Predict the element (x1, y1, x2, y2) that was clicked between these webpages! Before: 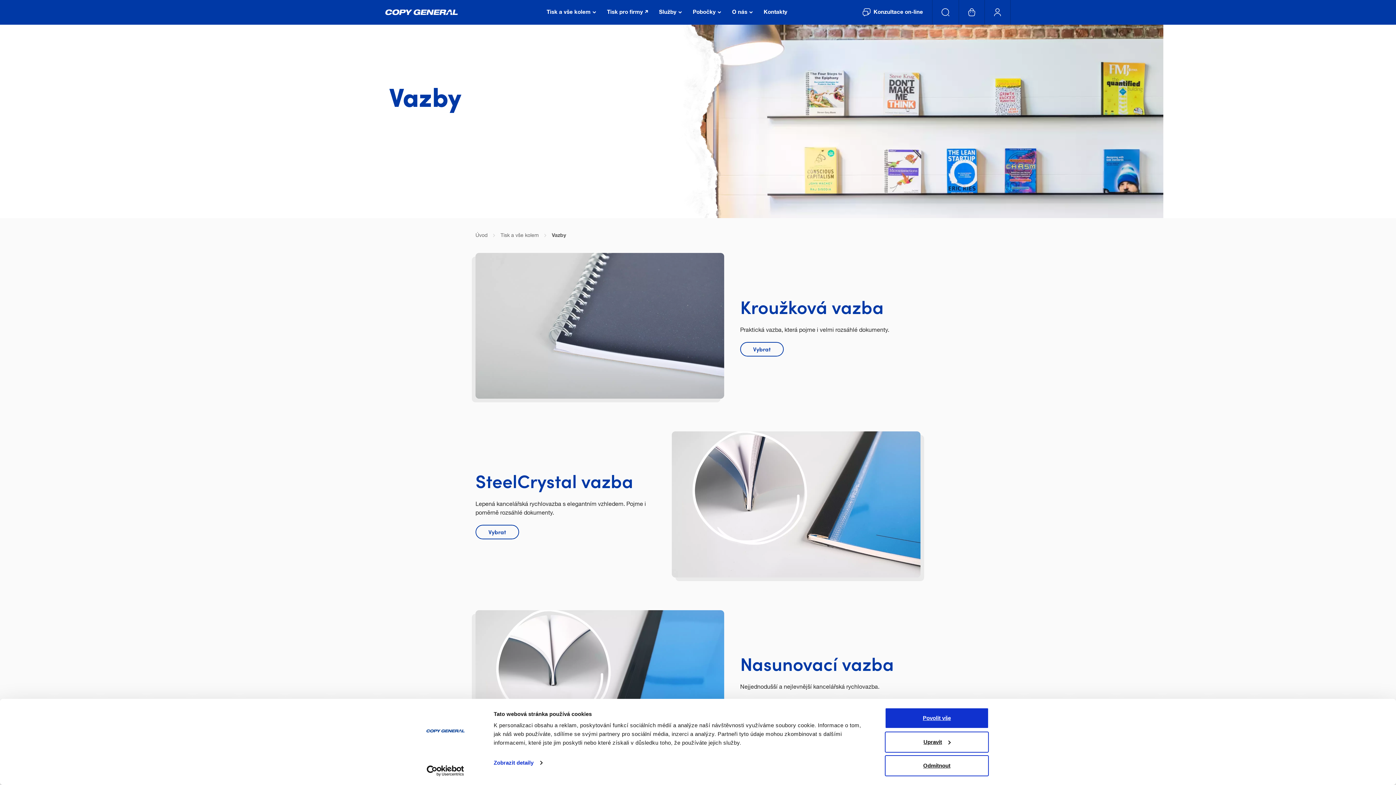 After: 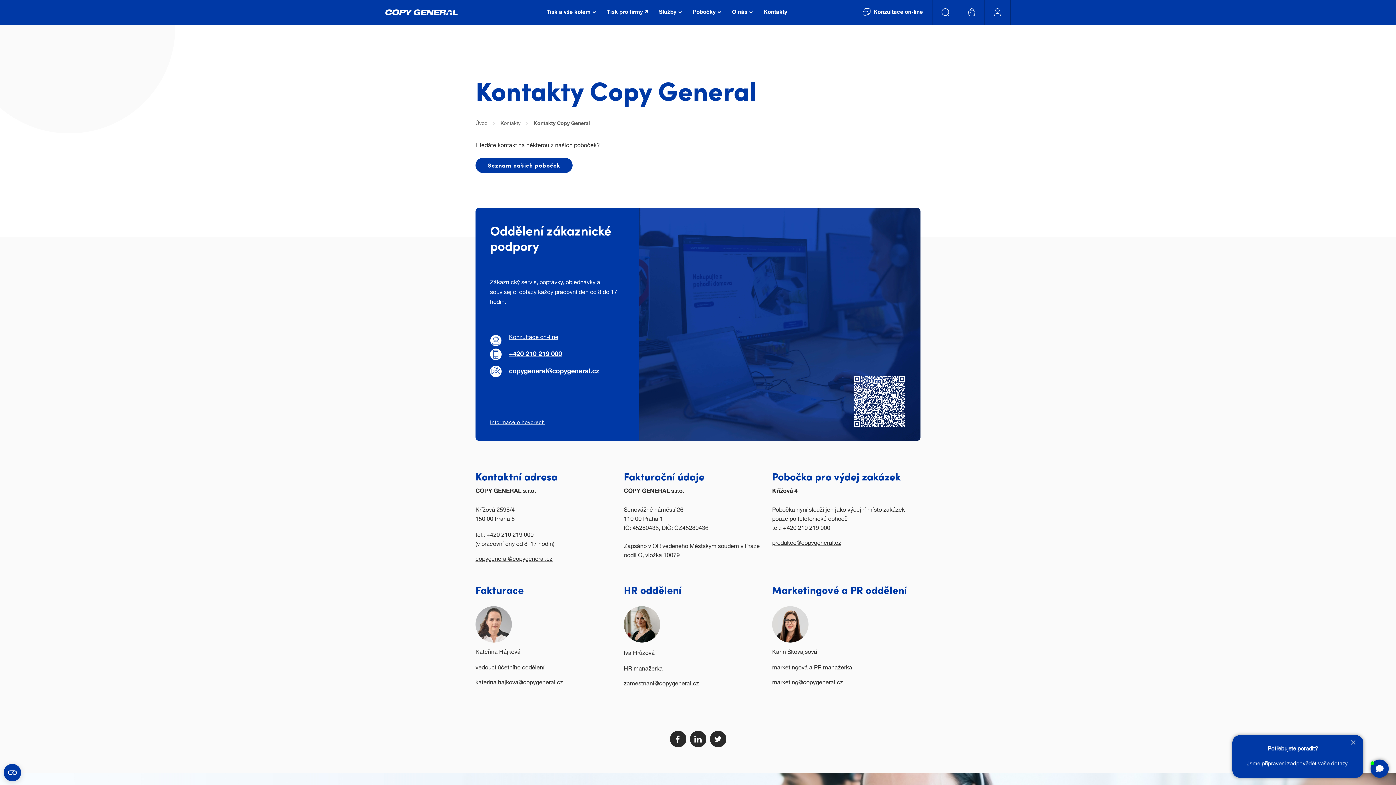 Action: label: Kontakty bbox: (758, 0, 793, 24)